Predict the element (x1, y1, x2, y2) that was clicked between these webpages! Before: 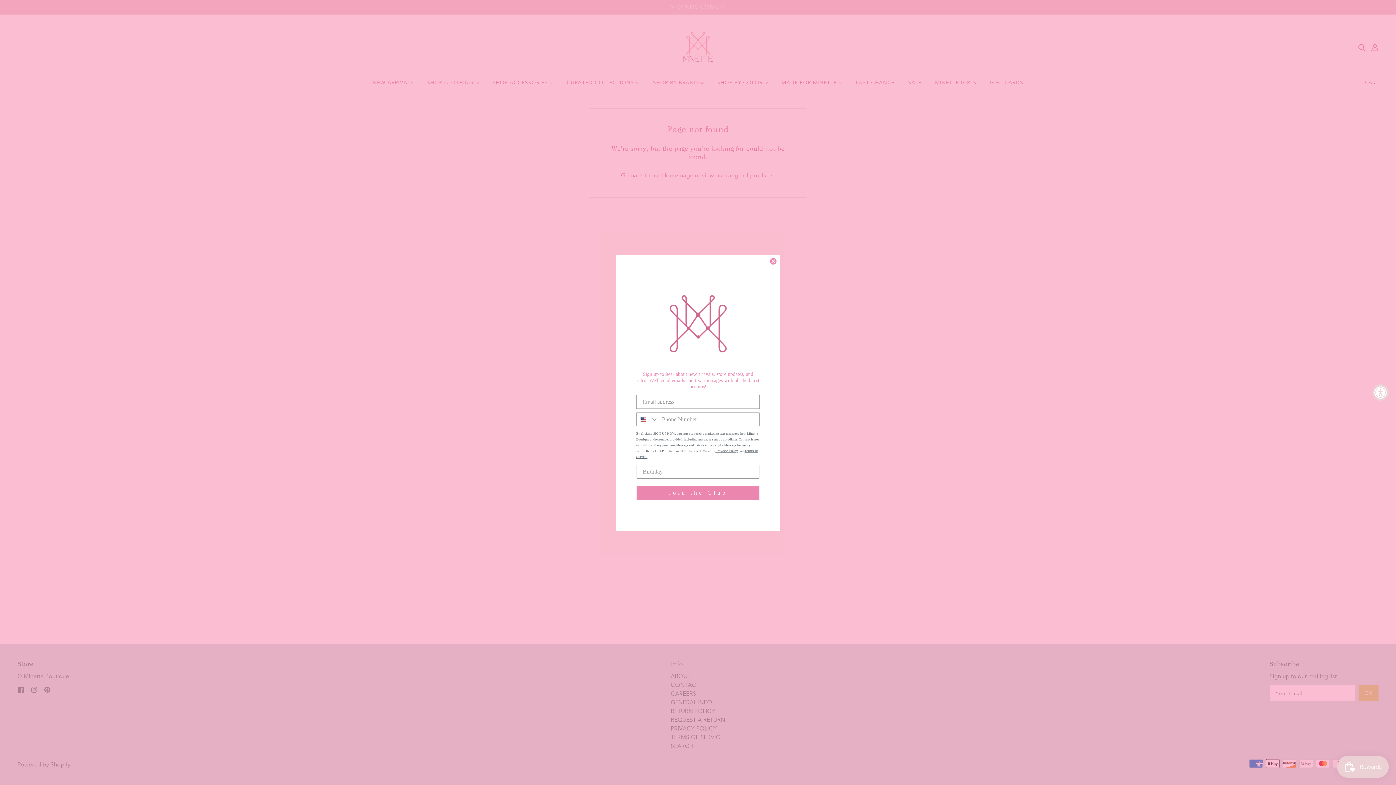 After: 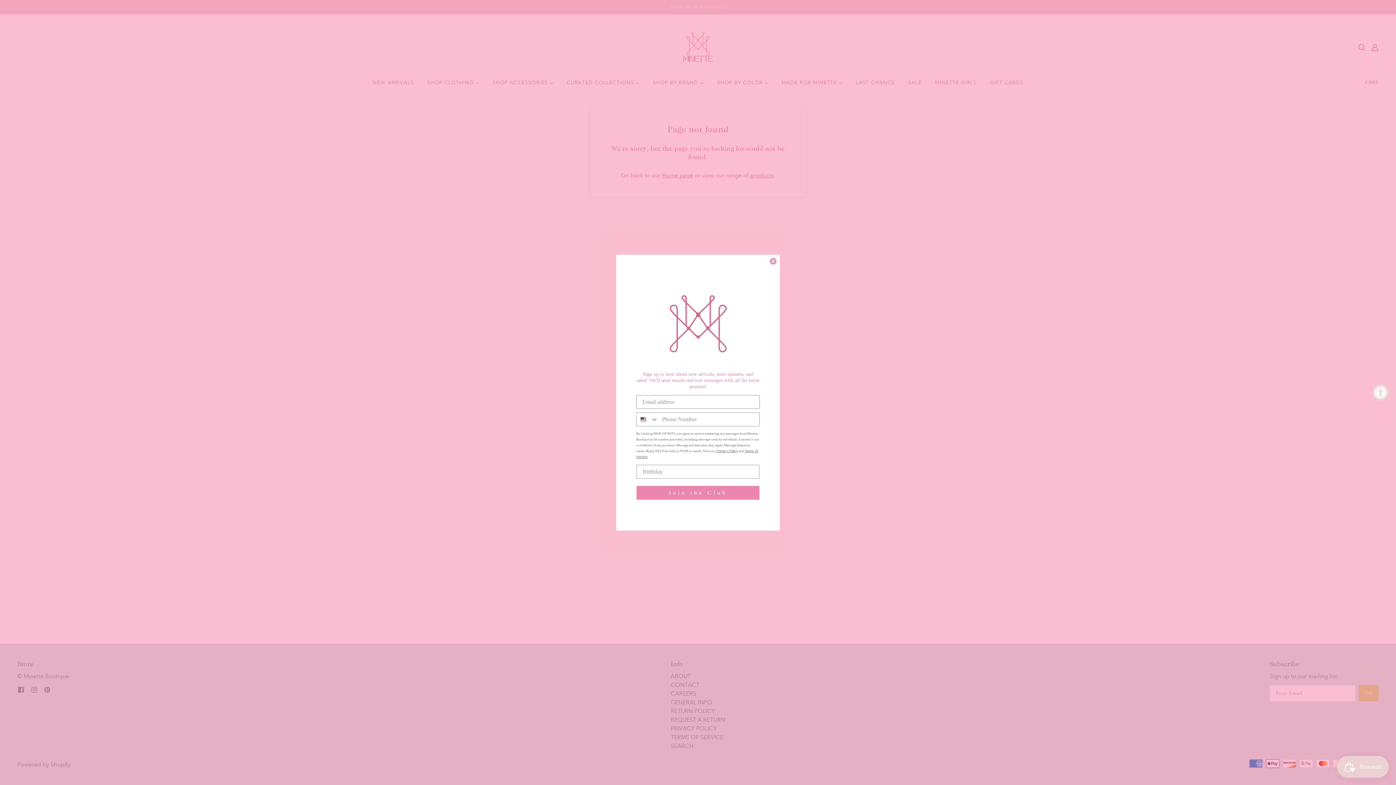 Action: bbox: (715, 449, 738, 452) label:  Privacy Policy